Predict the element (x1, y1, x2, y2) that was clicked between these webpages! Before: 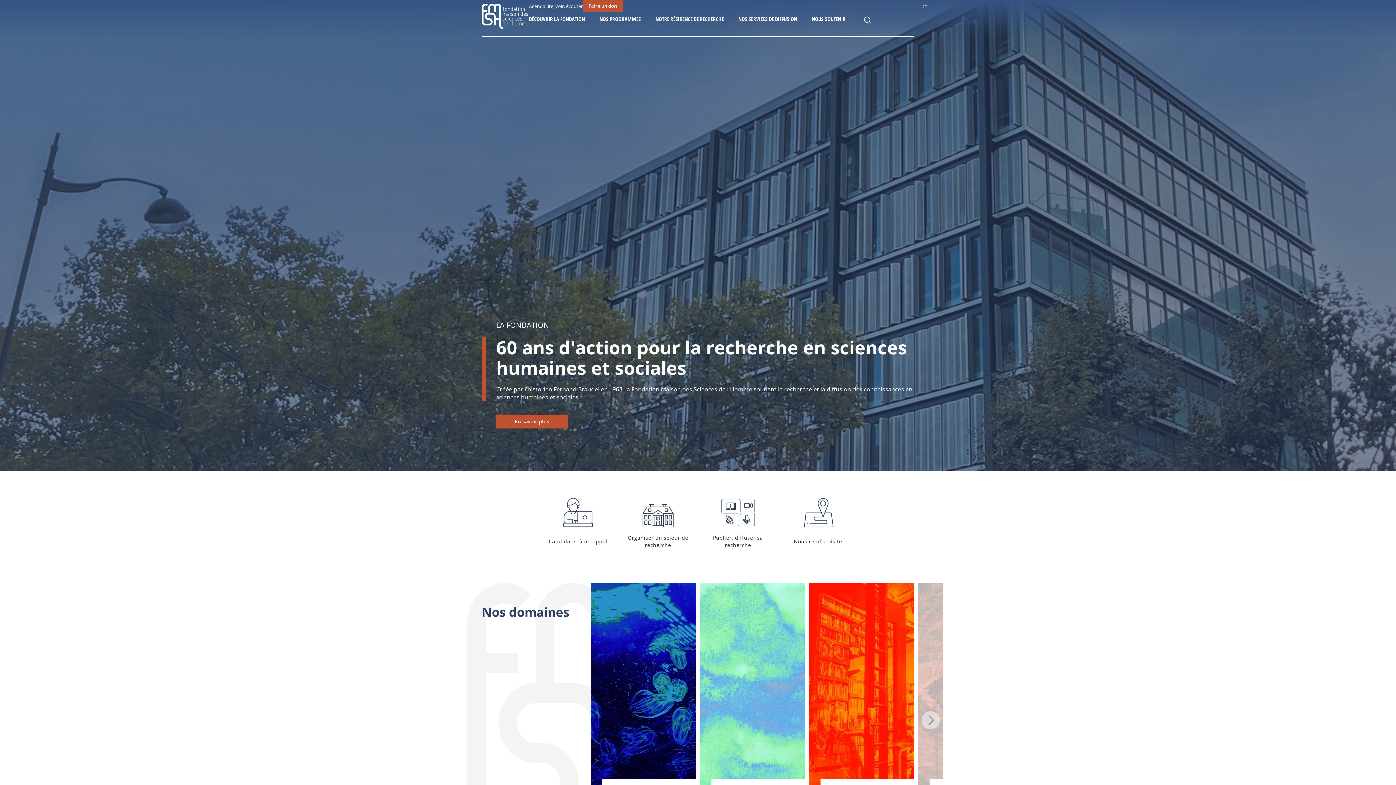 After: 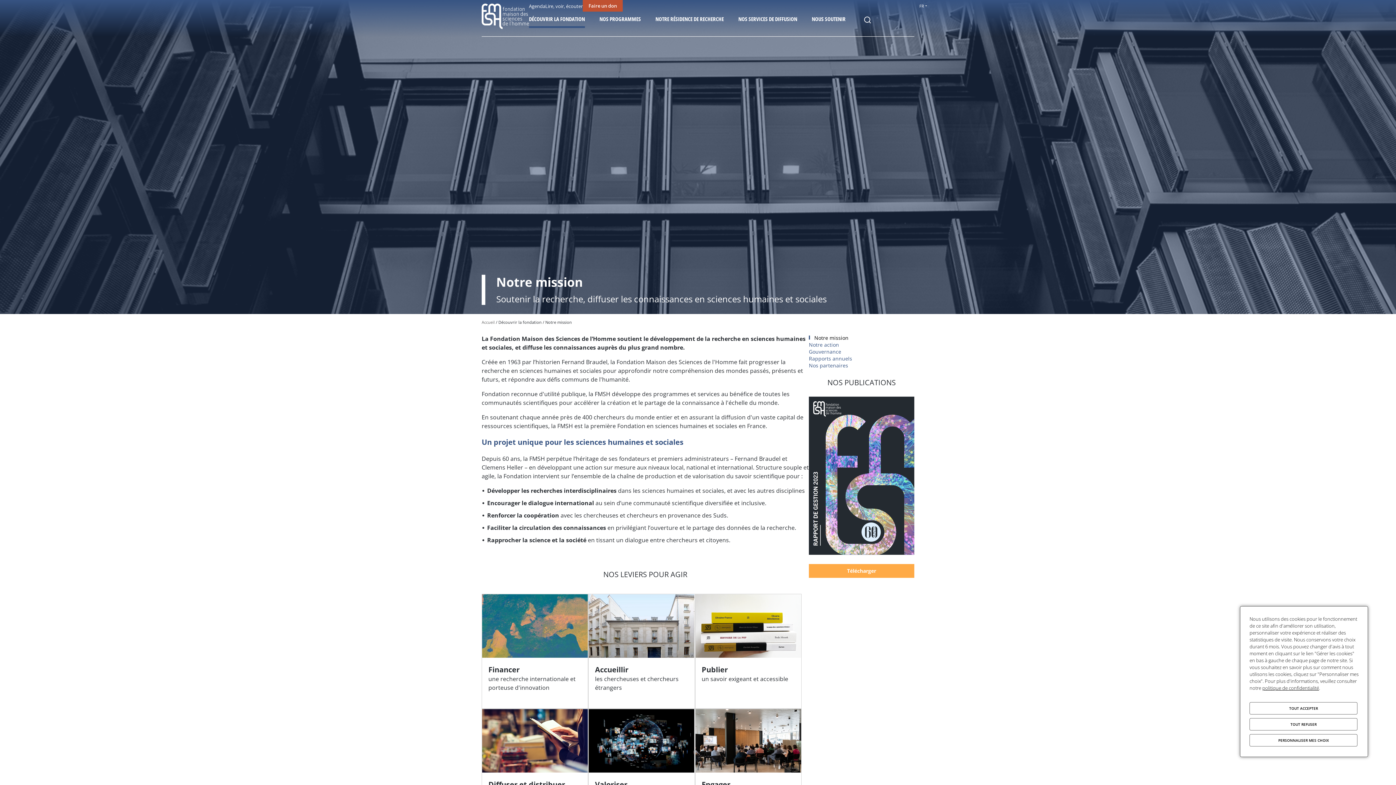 Action: label: En savoir plus bbox: (496, 414, 568, 428)